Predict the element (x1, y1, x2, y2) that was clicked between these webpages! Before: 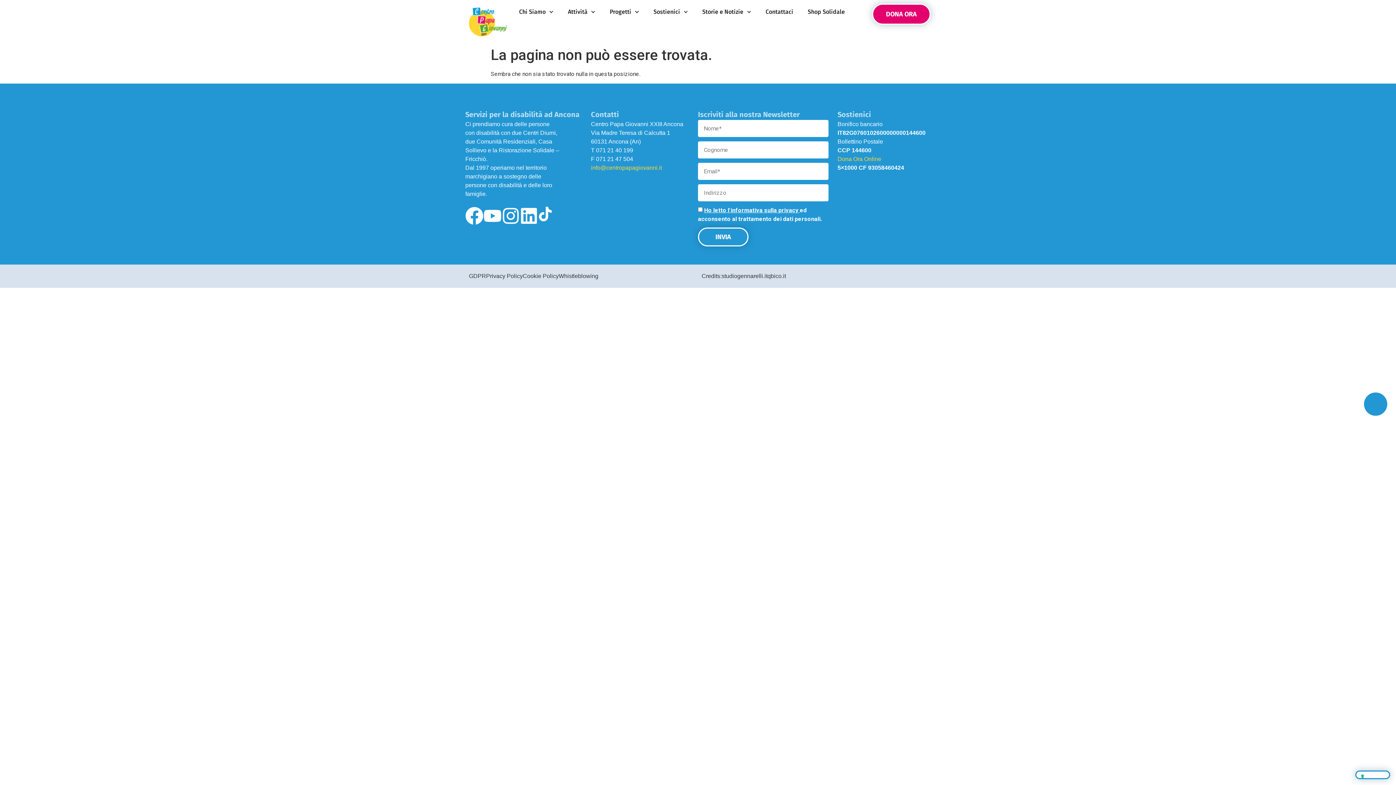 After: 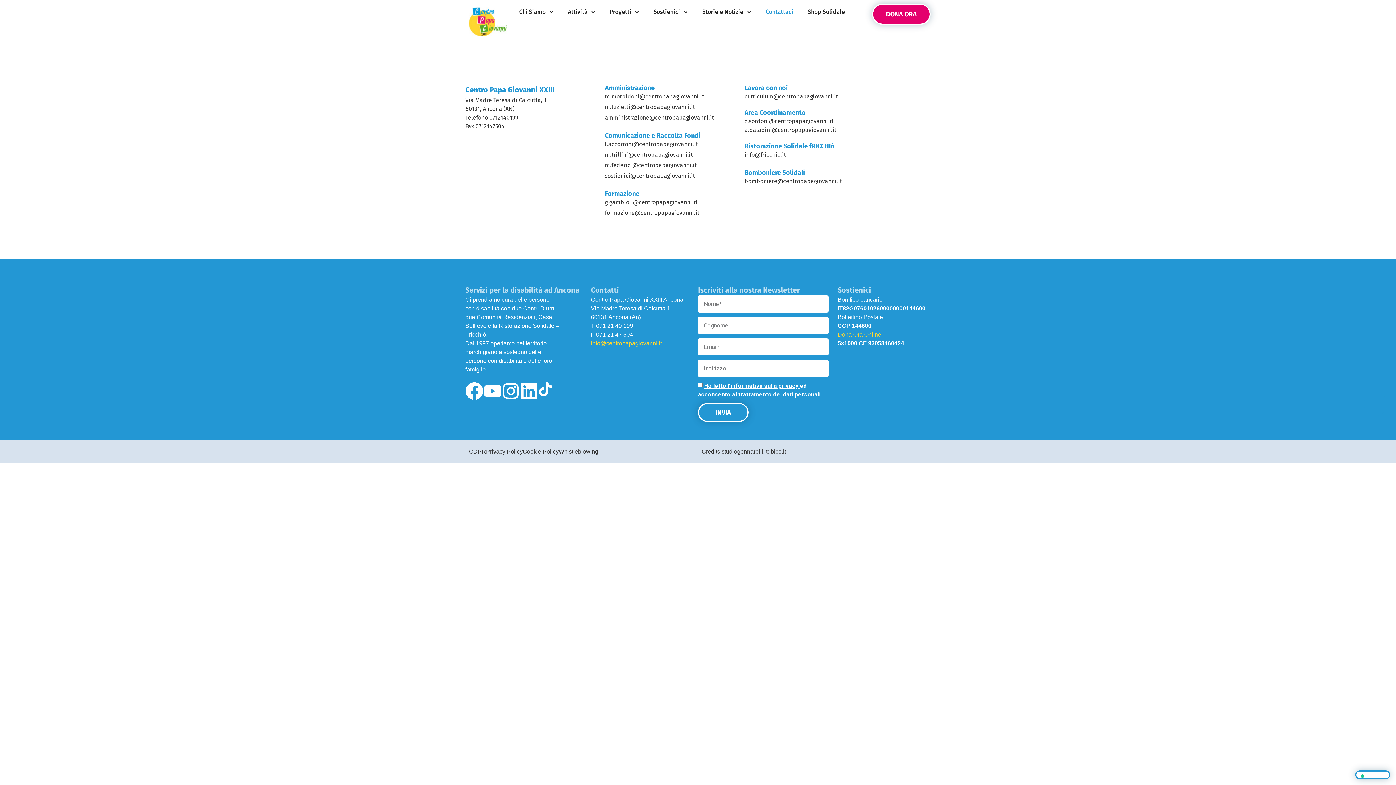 Action: bbox: (758, 3, 800, 20) label: Contattaci